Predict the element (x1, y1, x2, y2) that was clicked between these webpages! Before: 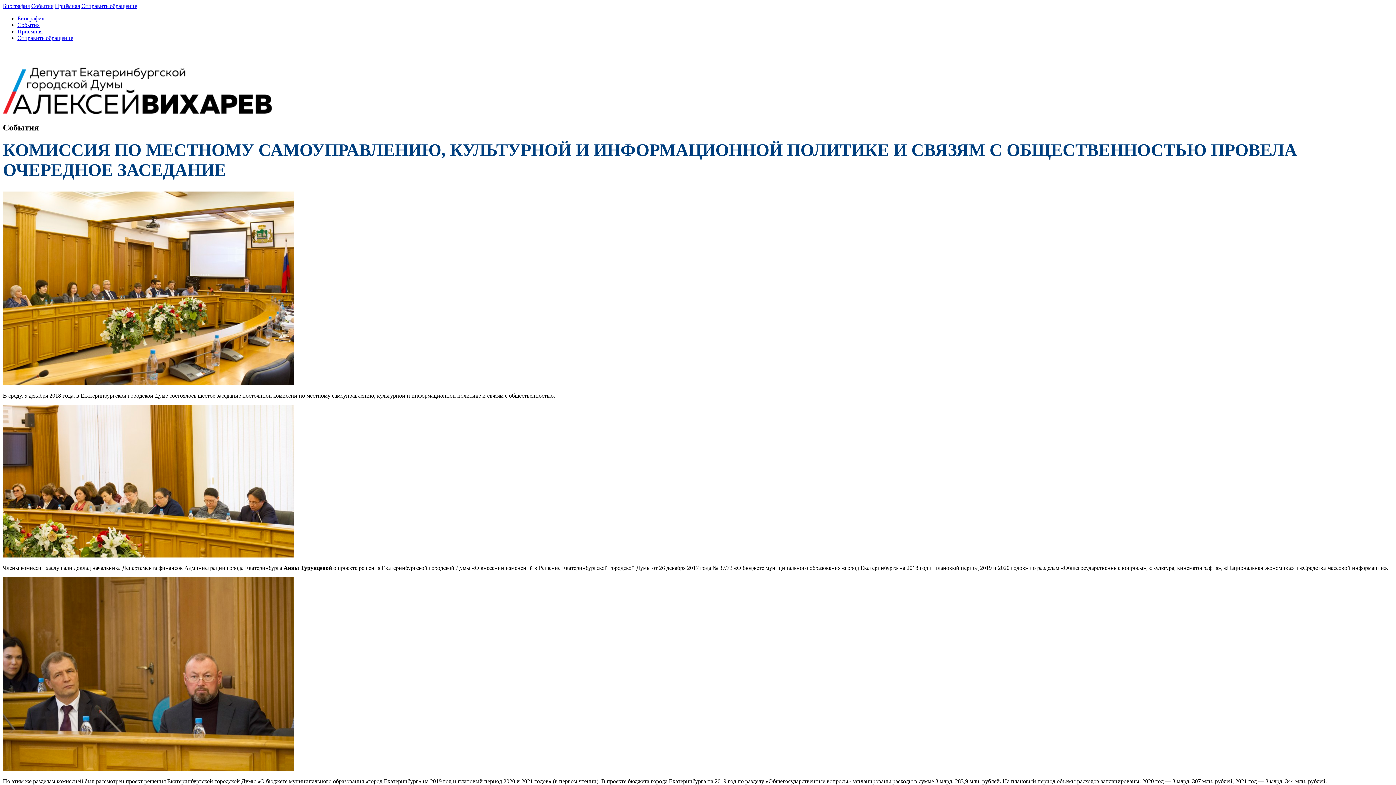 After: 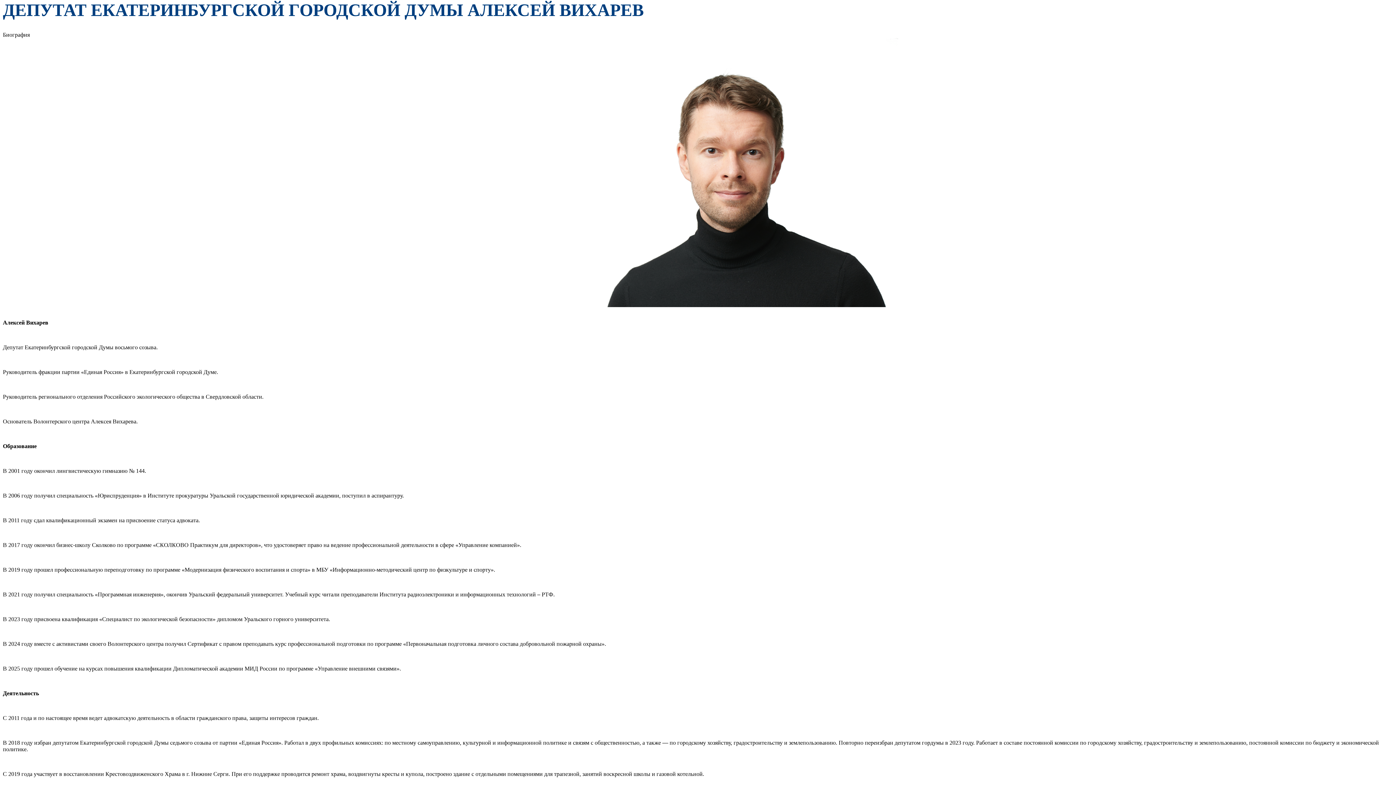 Action: label: Биография bbox: (2, 2, 29, 9)